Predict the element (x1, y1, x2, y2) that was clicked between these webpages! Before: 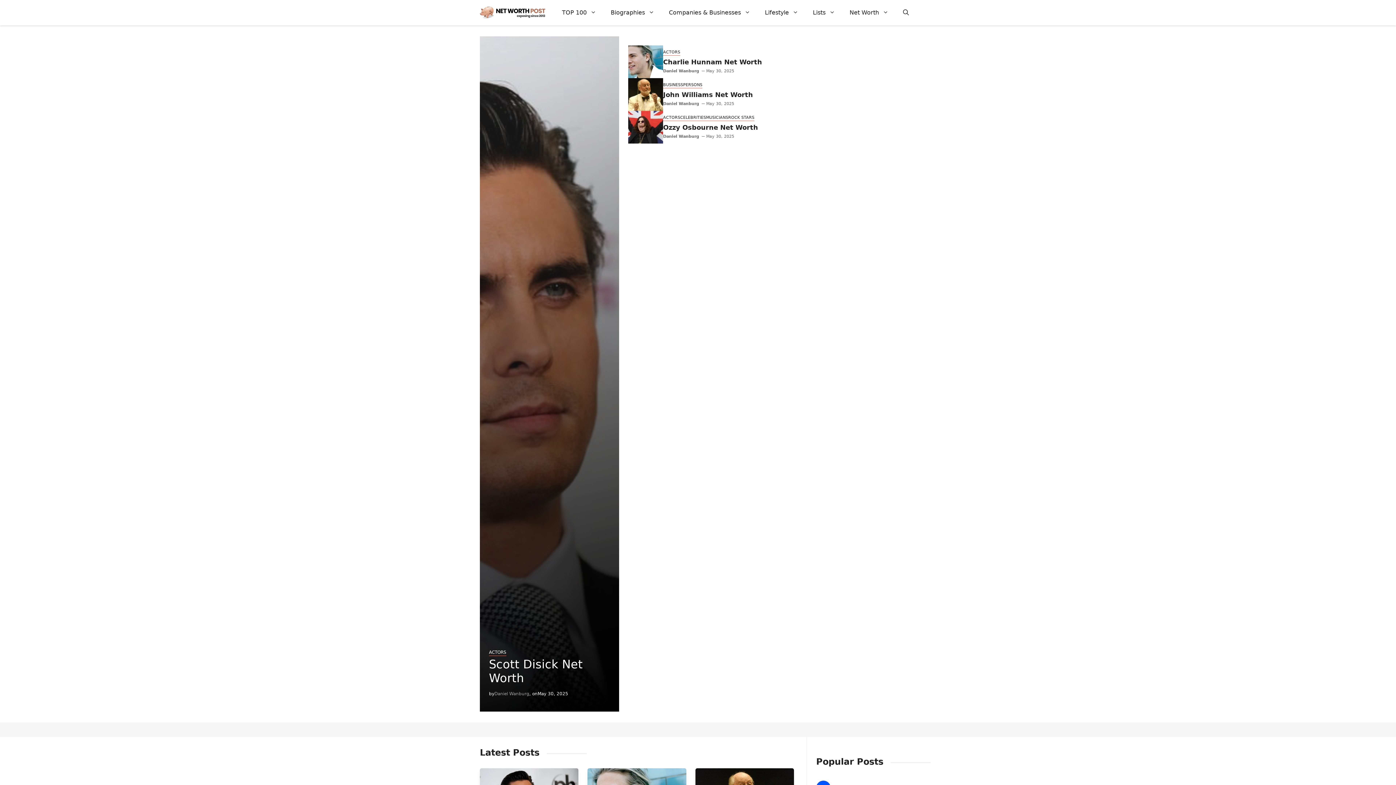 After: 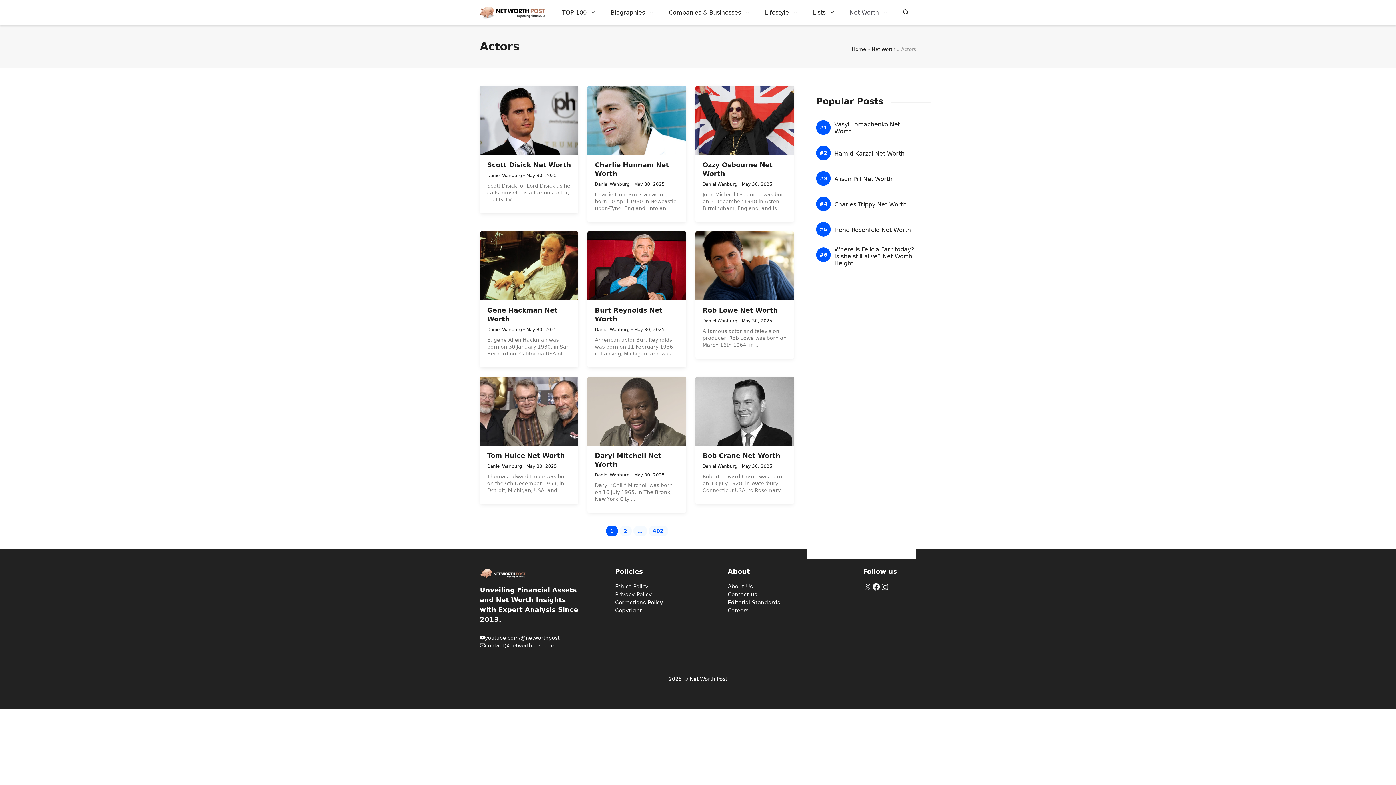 Action: bbox: (663, 115, 680, 121) label: ACTORS